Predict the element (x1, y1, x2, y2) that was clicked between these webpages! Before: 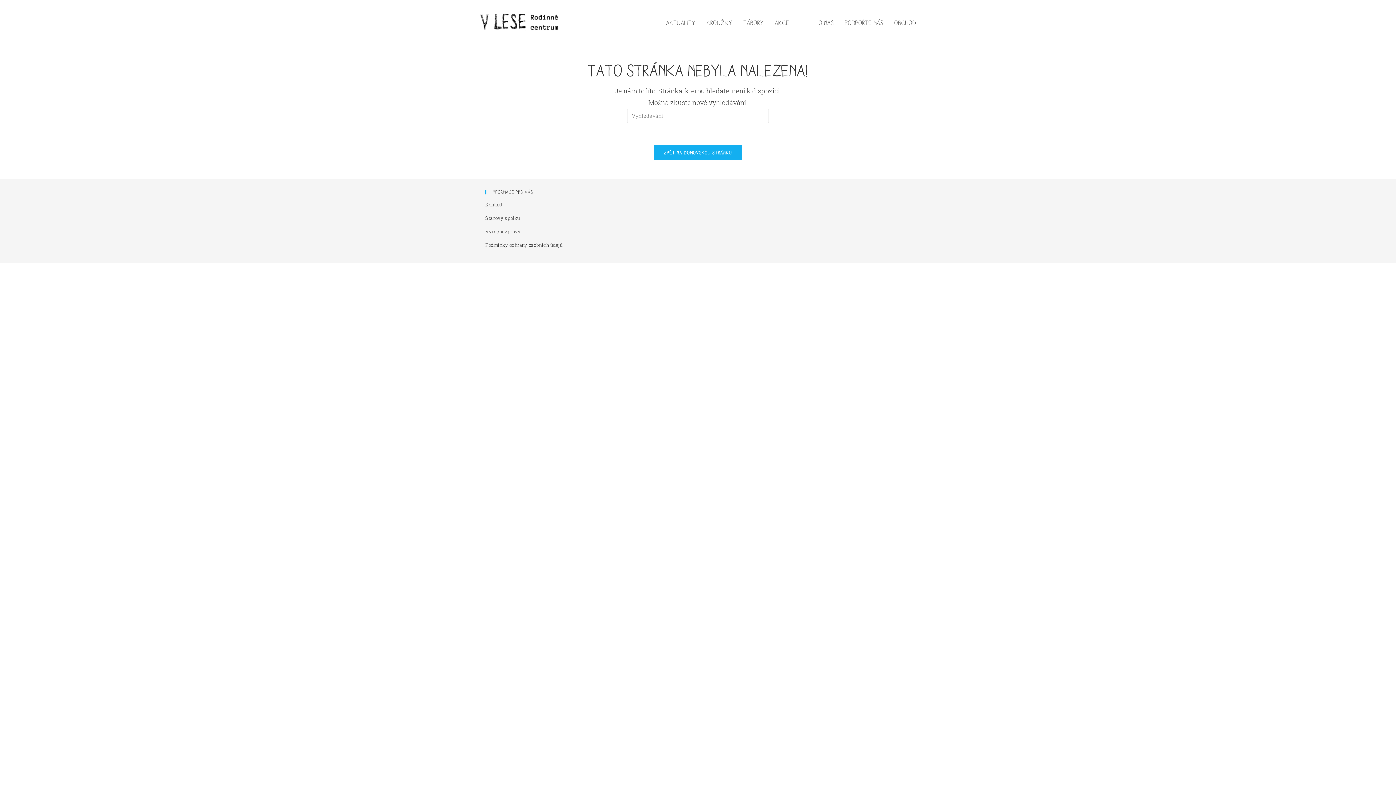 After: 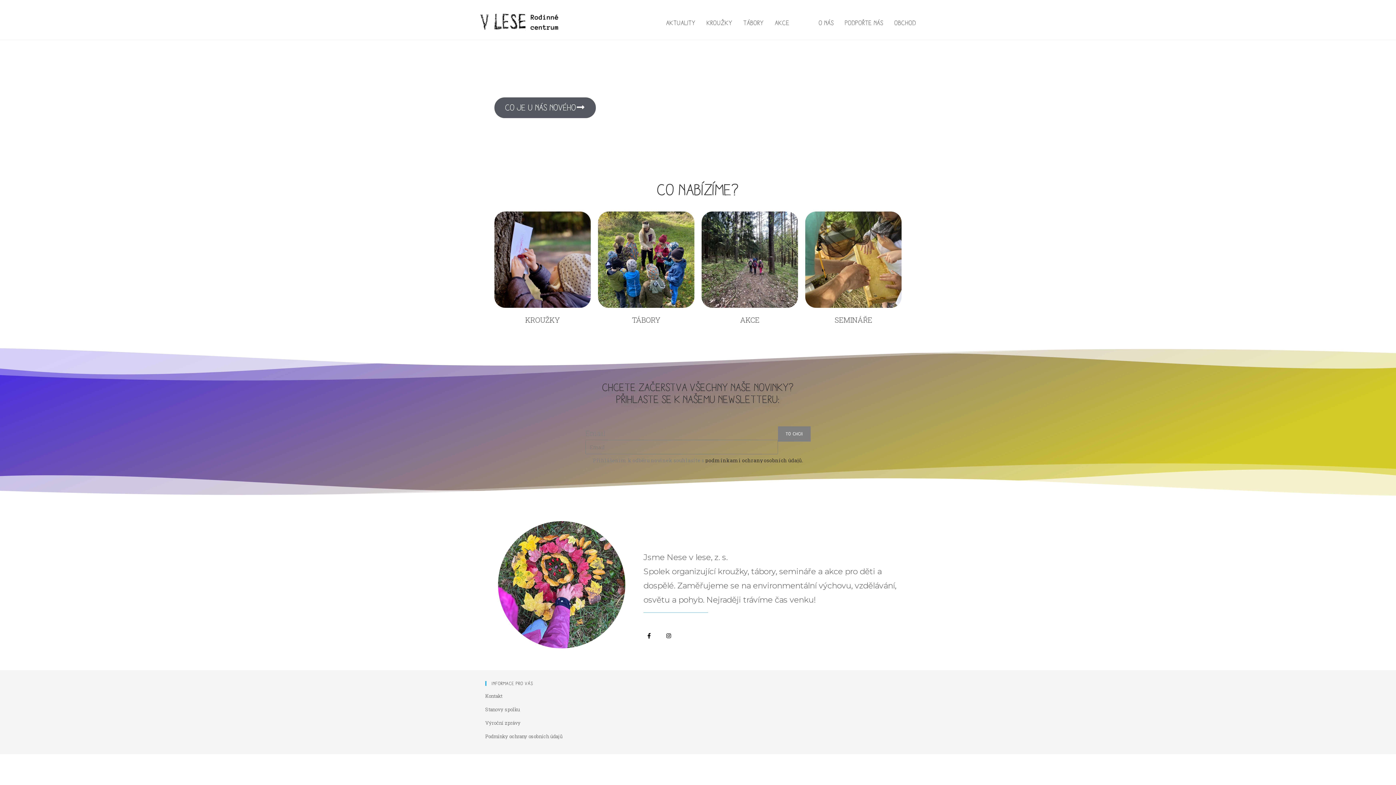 Action: bbox: (480, 16, 559, 26)